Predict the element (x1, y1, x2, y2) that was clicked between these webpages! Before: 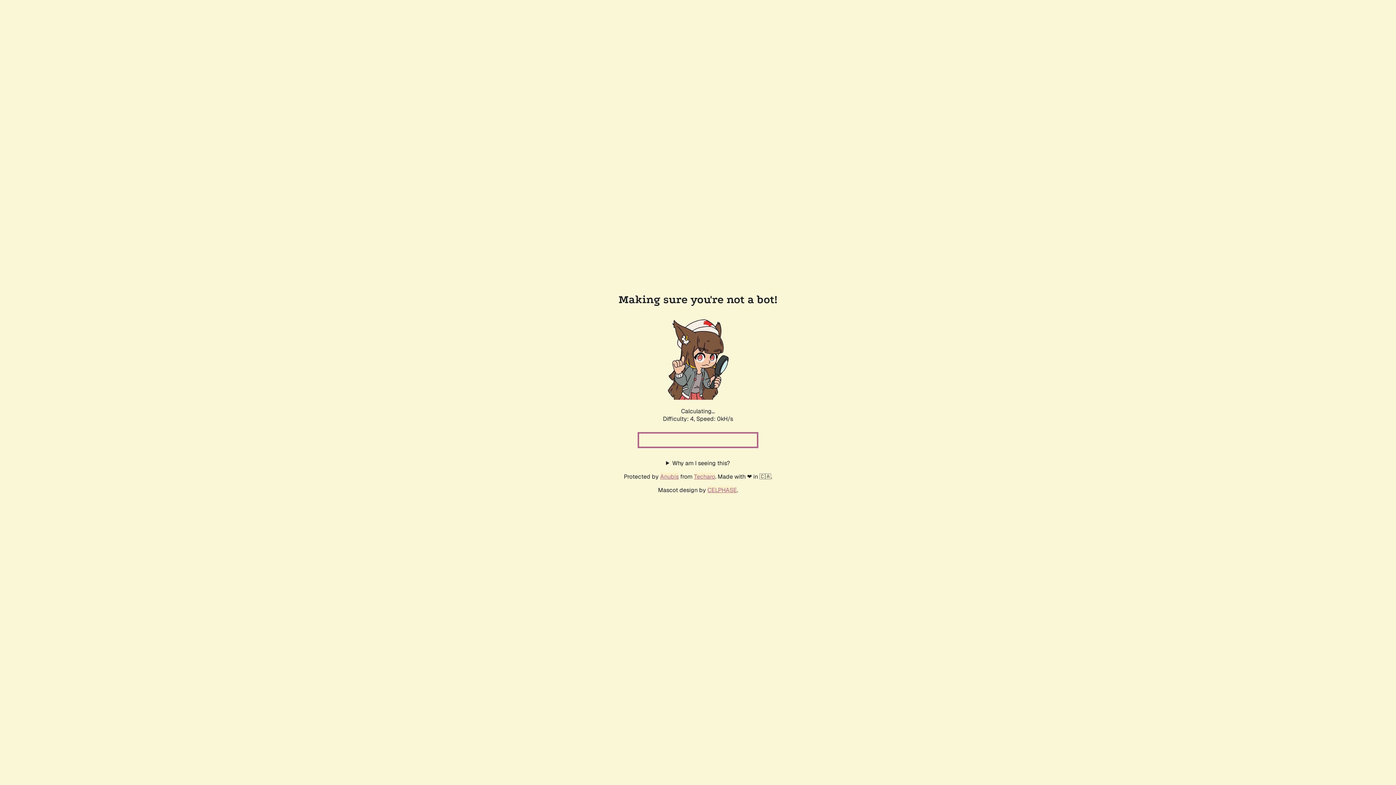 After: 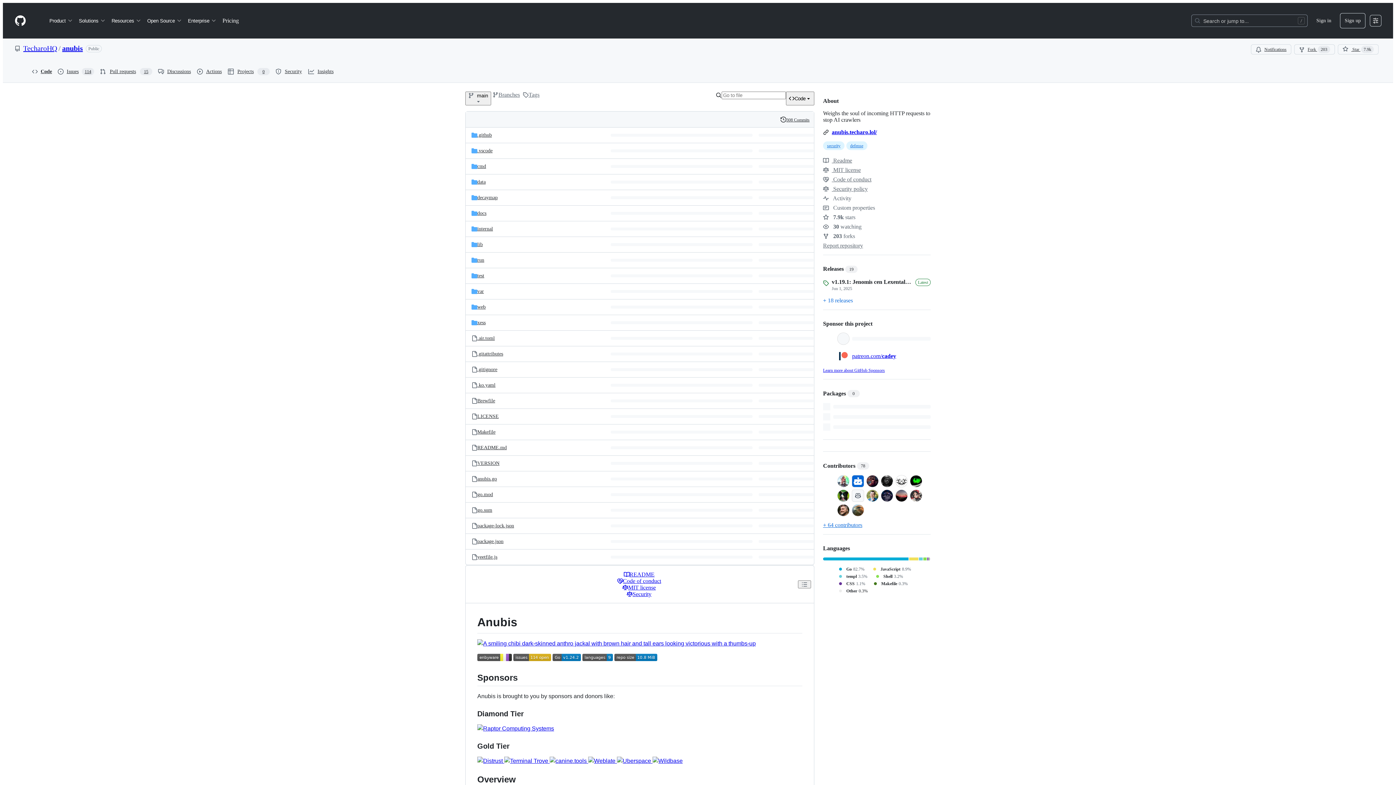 Action: bbox: (660, 472, 678, 480) label: Anubis